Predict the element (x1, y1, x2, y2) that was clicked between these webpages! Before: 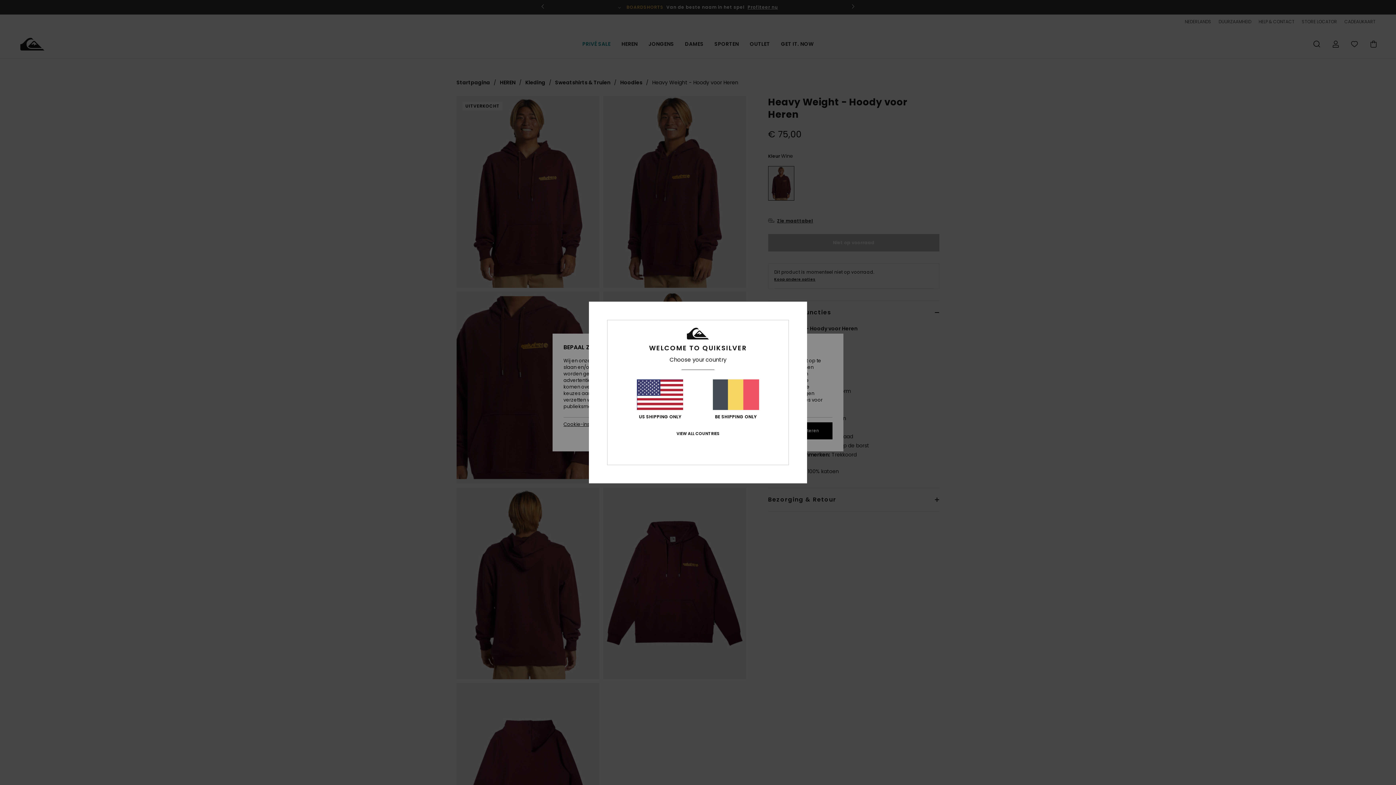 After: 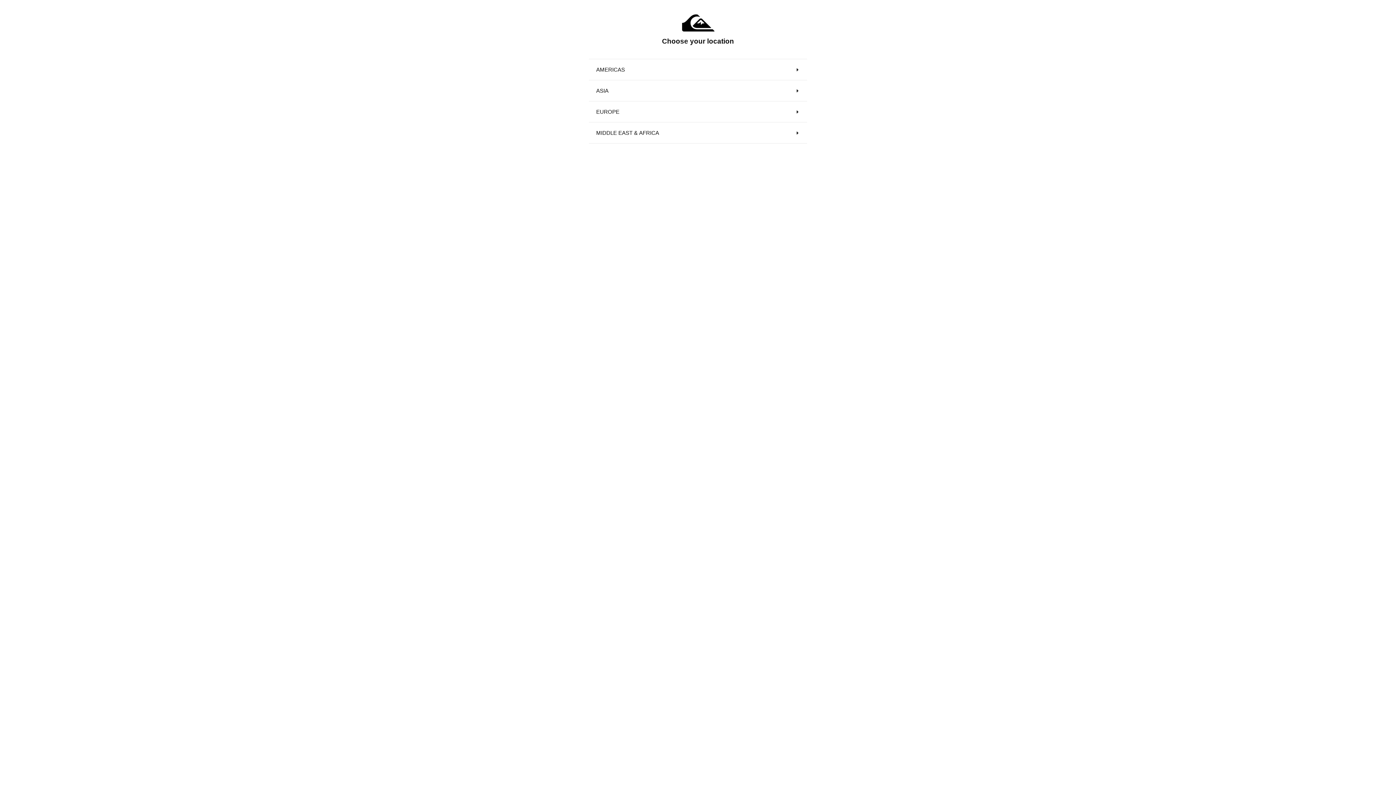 Action: bbox: (676, 431, 719, 436) label: VIEW ALL COUNTRIES